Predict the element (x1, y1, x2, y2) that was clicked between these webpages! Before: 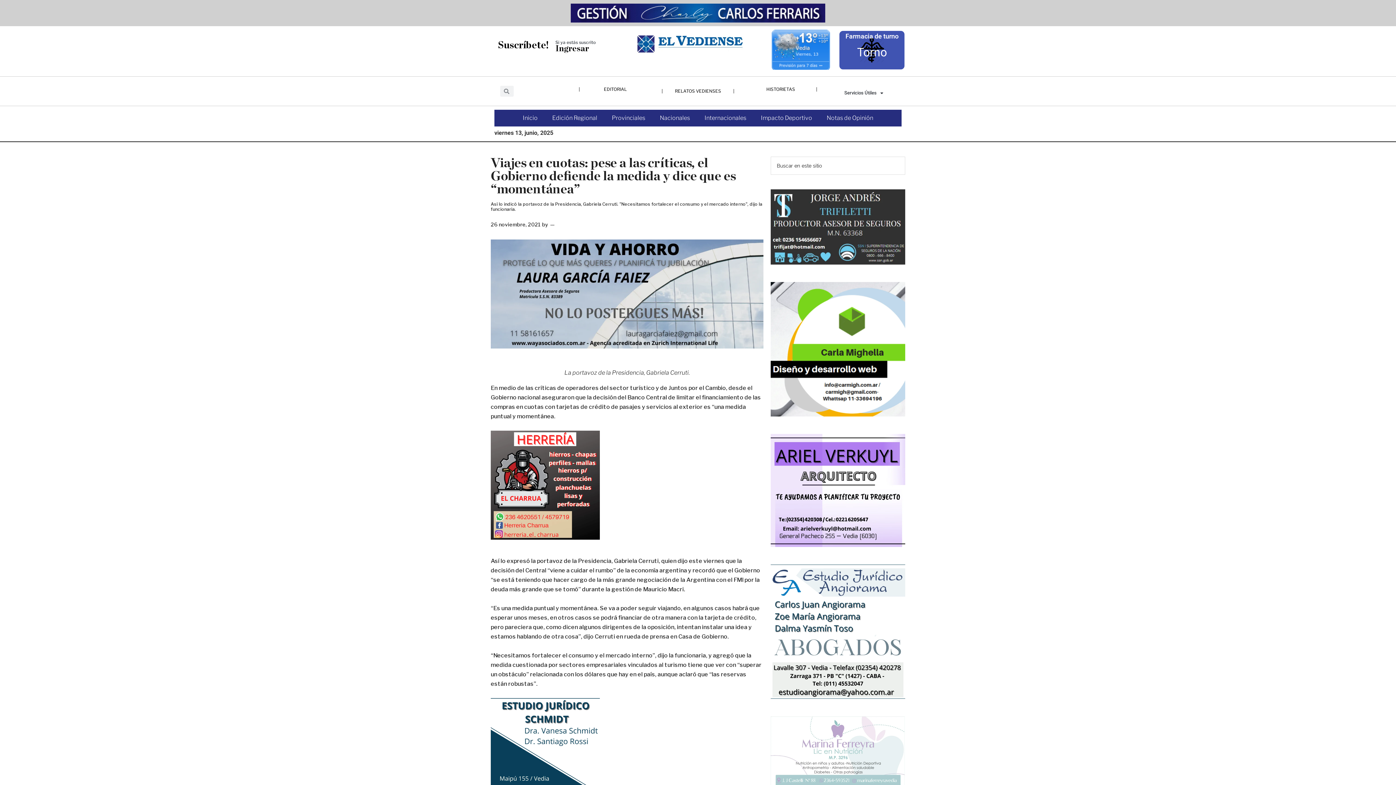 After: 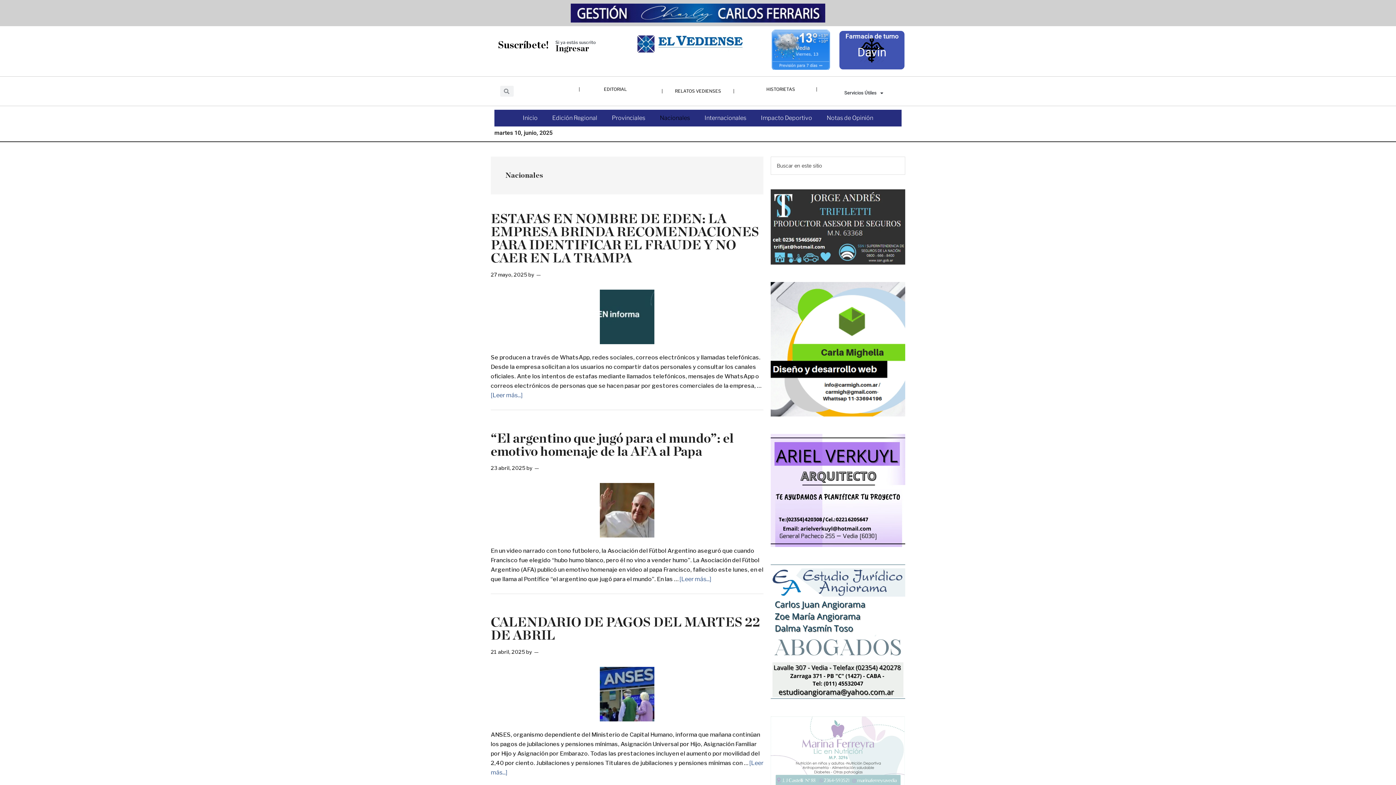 Action: label: Nacionales bbox: (652, 109, 697, 126)